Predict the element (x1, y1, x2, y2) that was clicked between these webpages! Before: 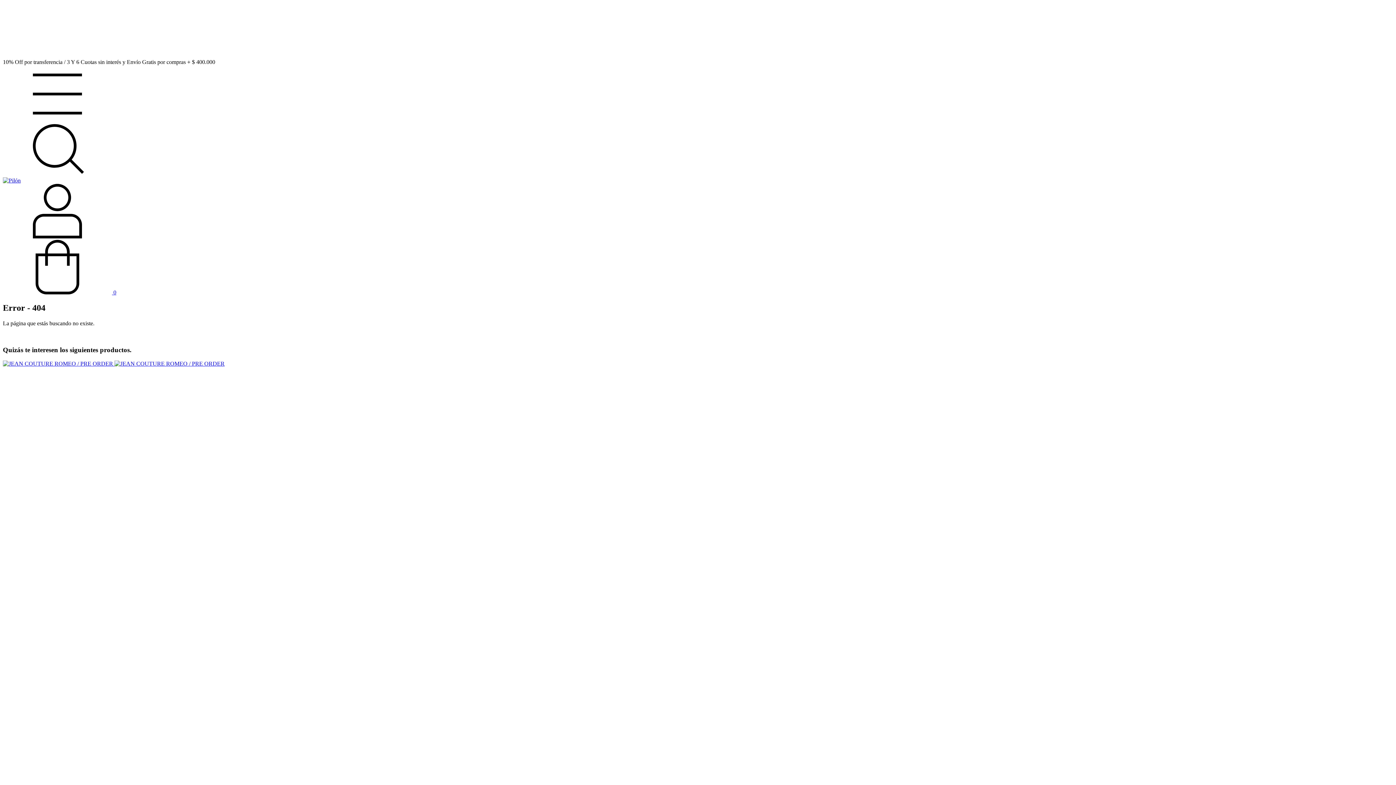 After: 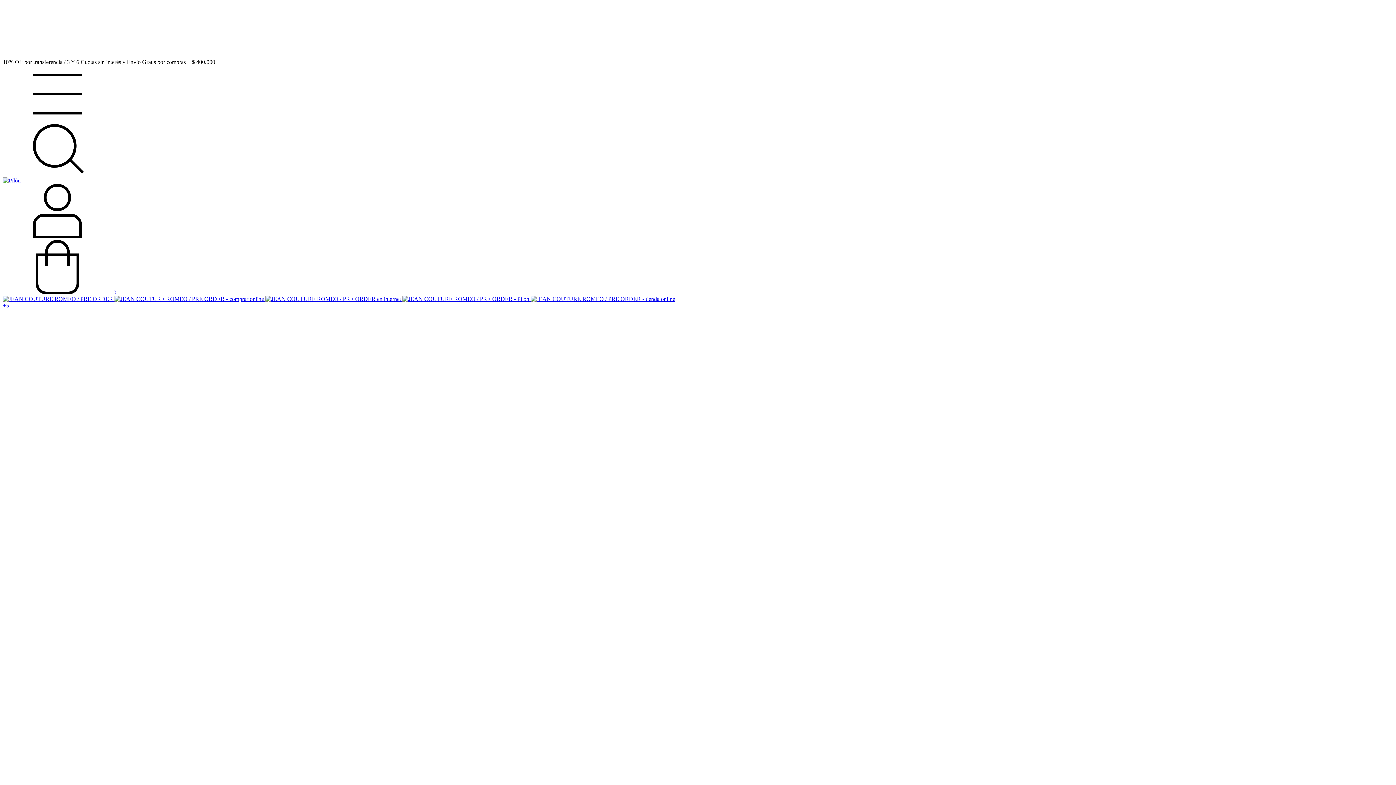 Action: label: JEAN COUTURE ROMEO / PRE ORDER bbox: (2, 360, 224, 367)